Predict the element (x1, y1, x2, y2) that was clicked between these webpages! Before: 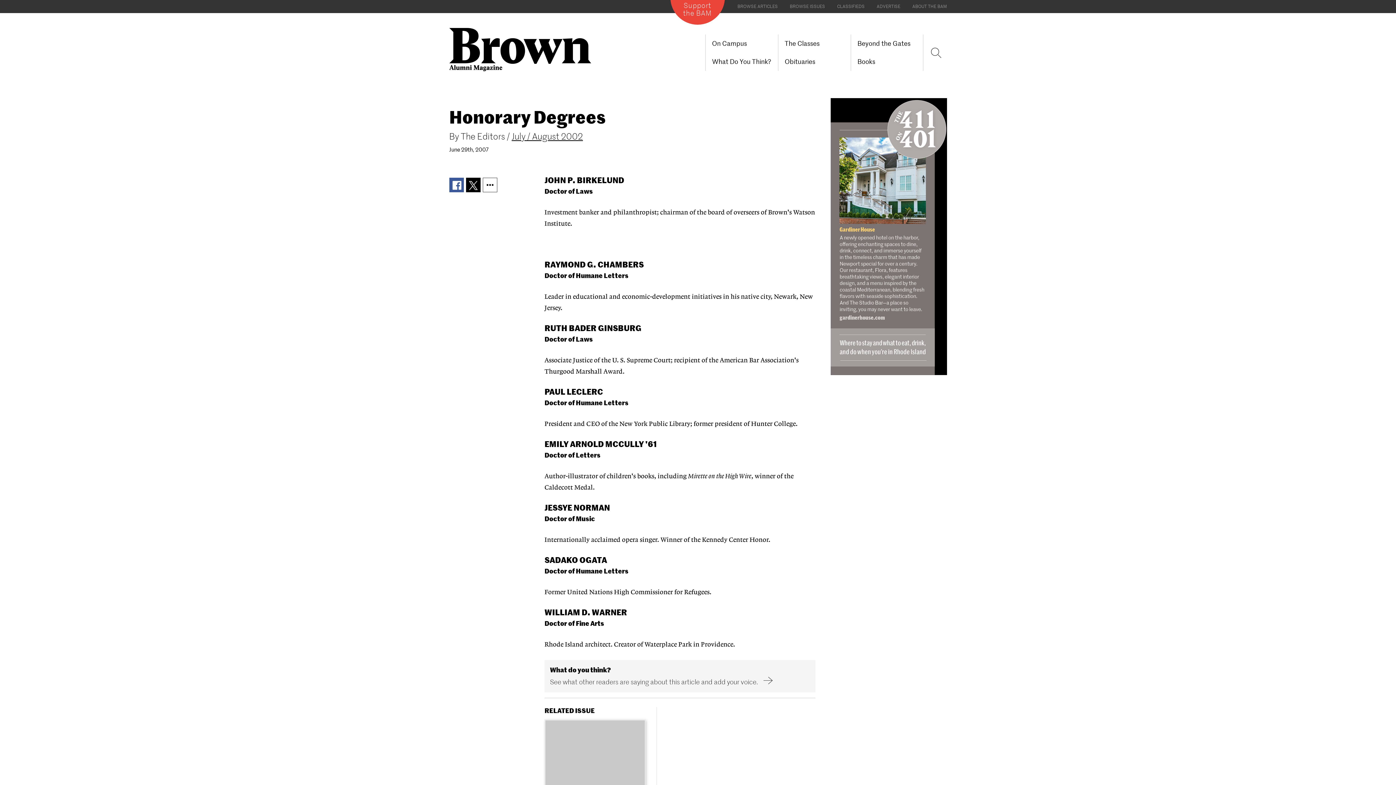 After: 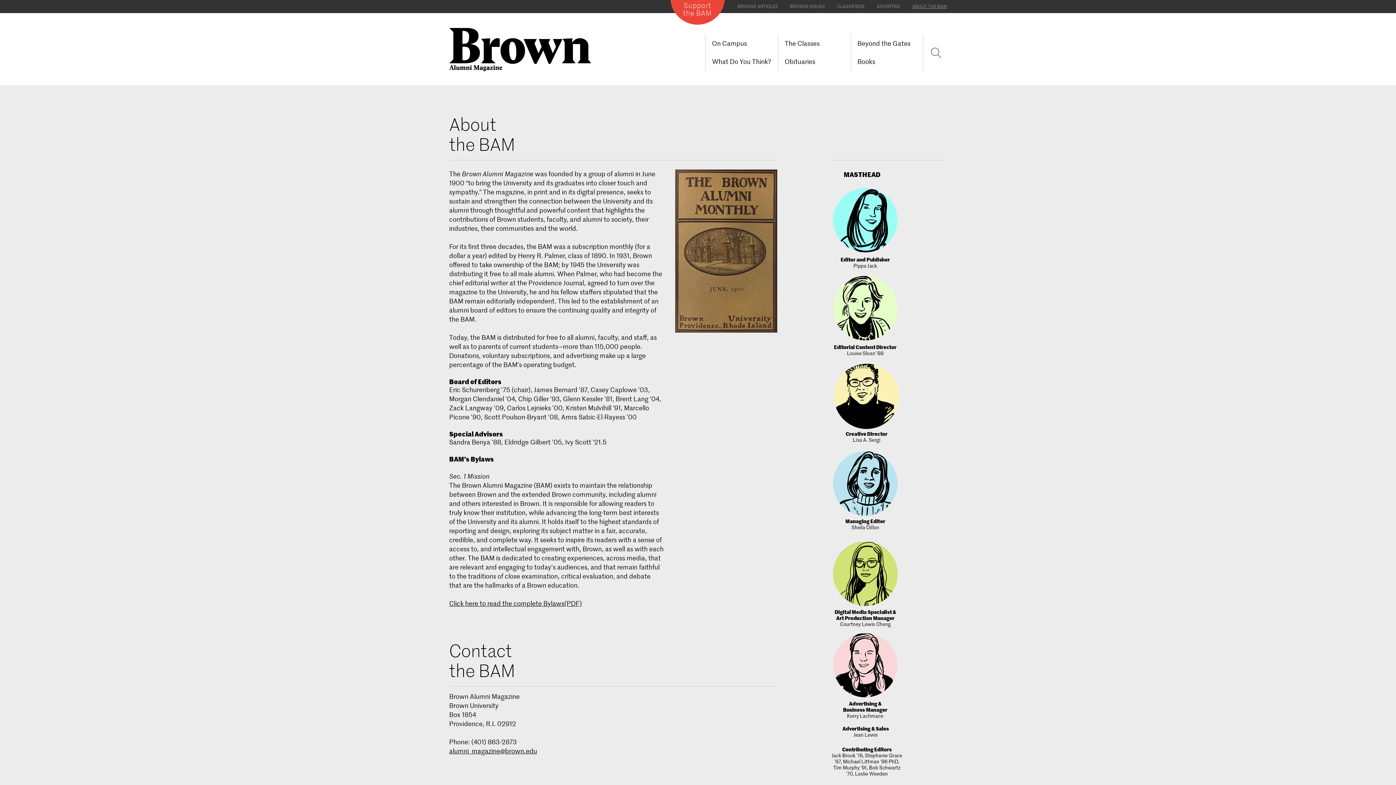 Action: label: ABOUT THE BAM bbox: (907, 0, 947, 13)